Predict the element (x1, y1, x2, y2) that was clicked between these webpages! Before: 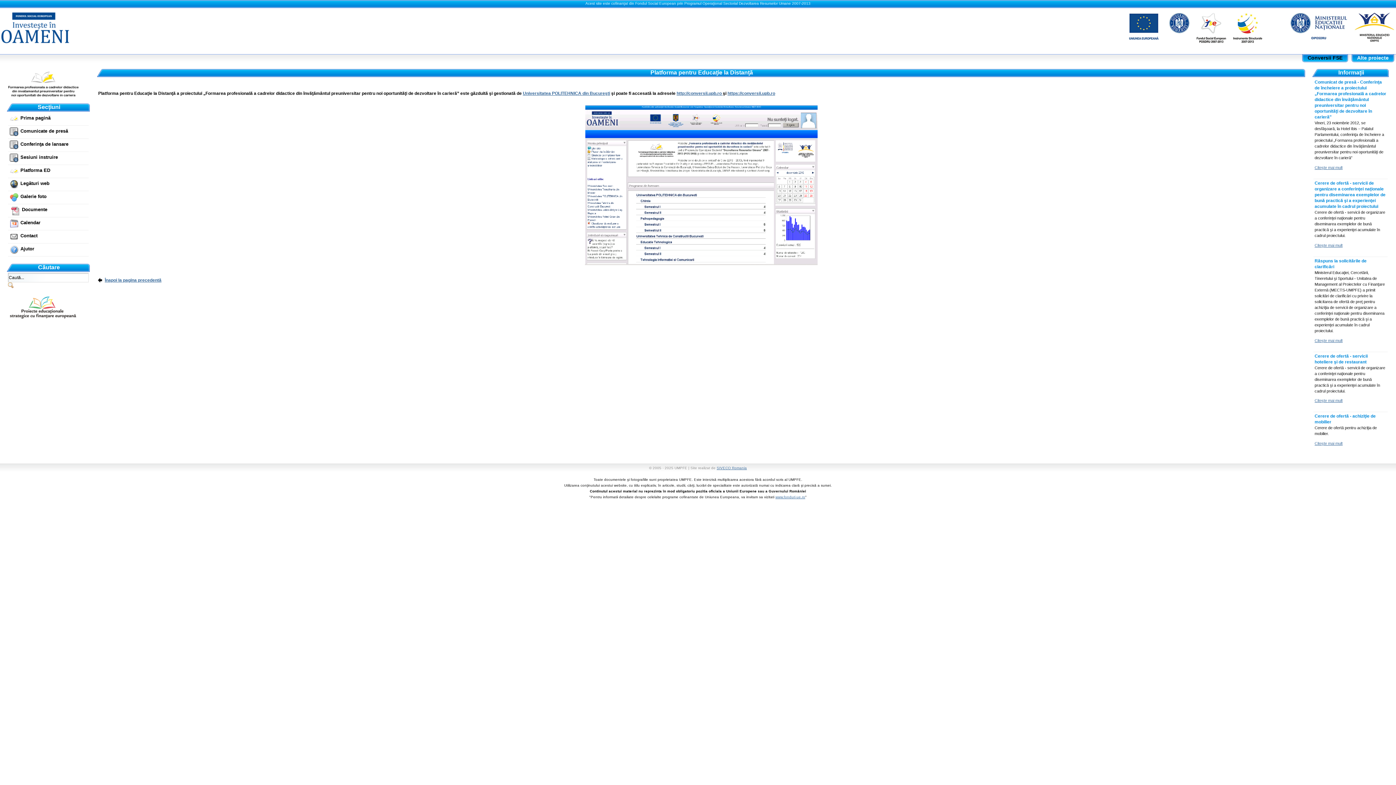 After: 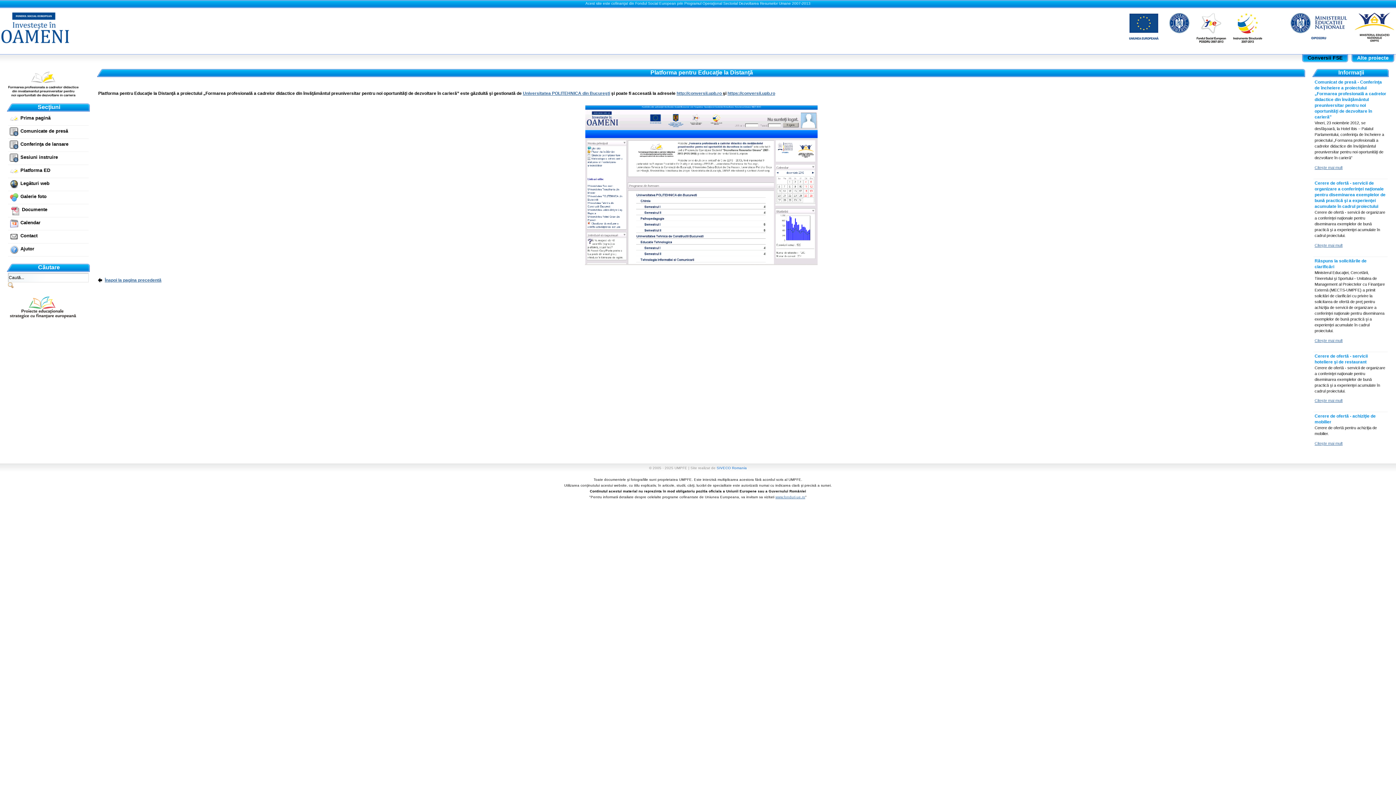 Action: bbox: (716, 466, 747, 470) label: SIVECO Romania